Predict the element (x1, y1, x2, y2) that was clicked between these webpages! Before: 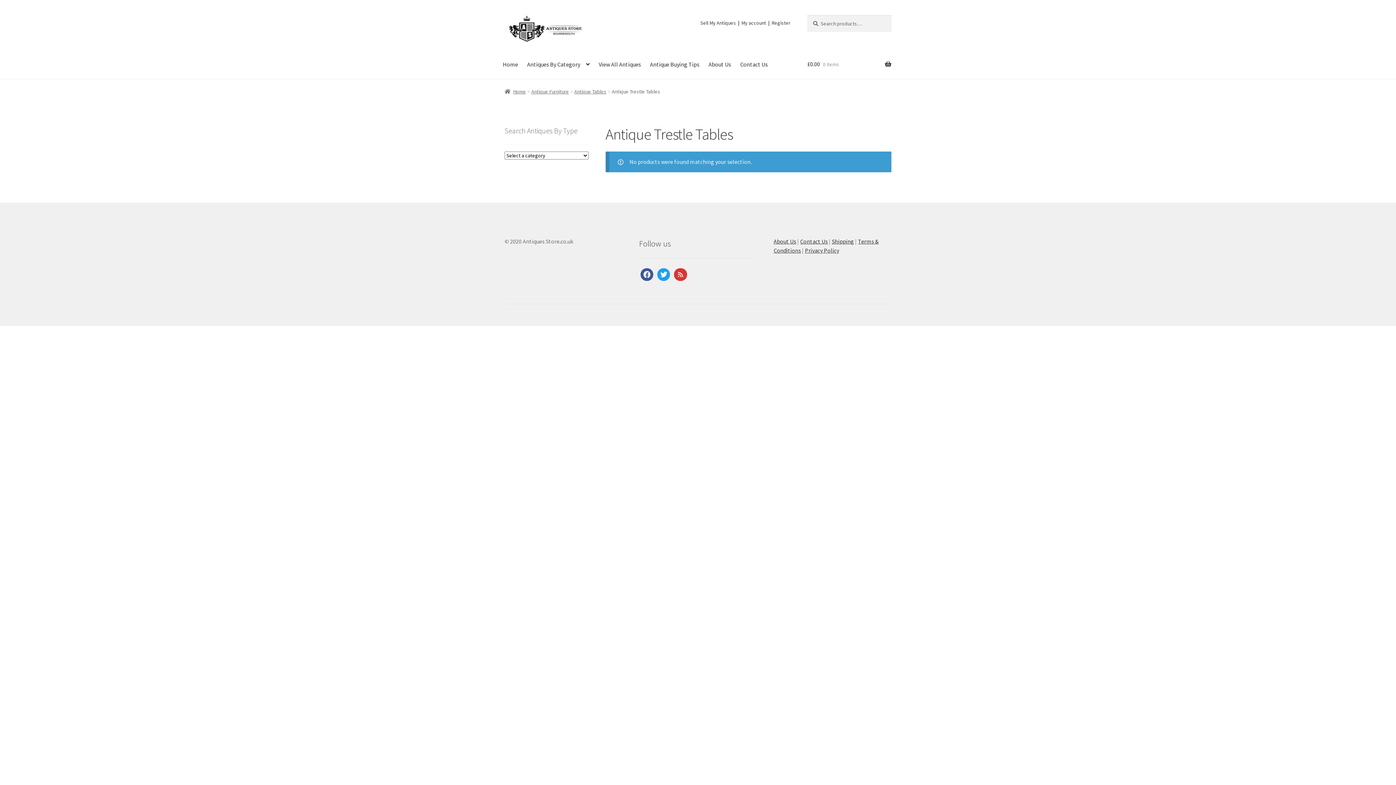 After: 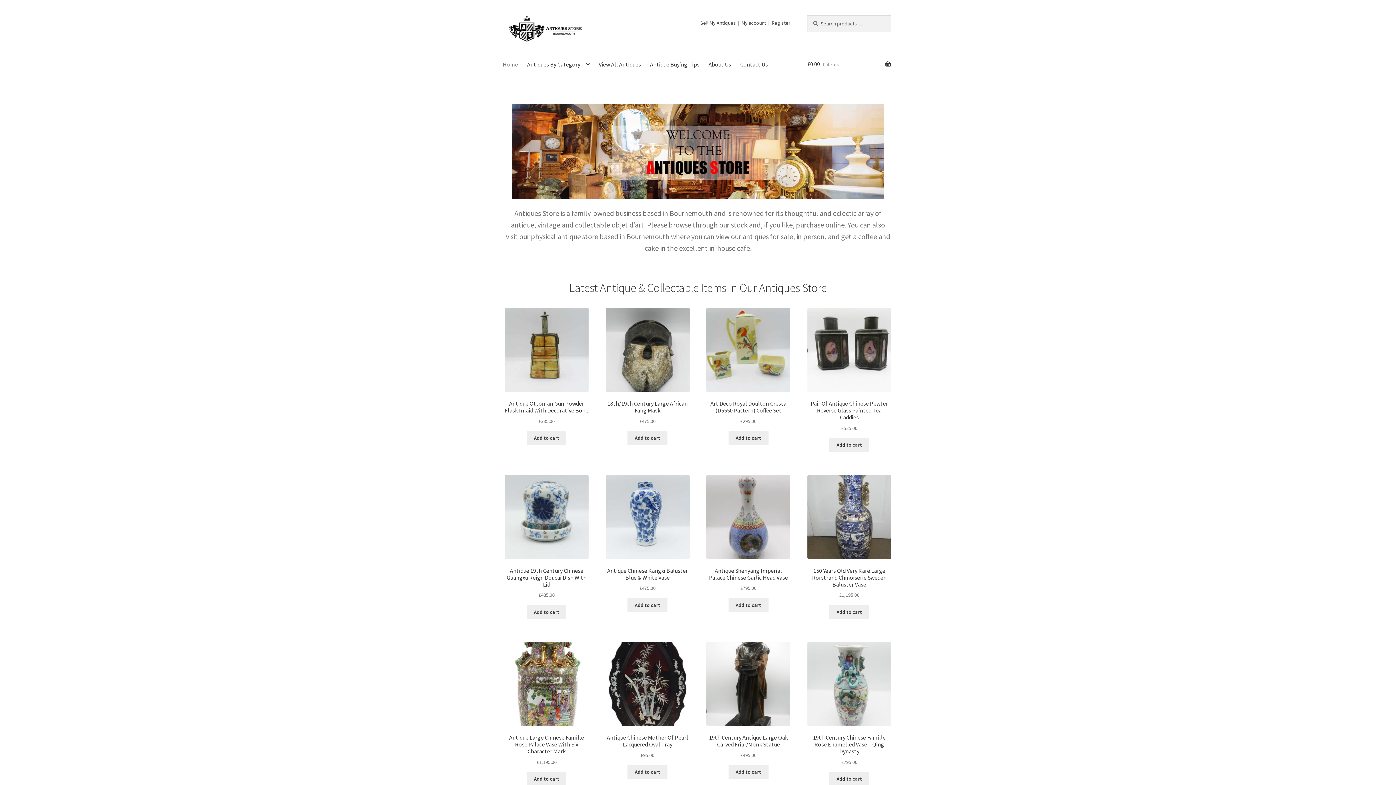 Action: label: Home bbox: (498, 50, 522, 78)